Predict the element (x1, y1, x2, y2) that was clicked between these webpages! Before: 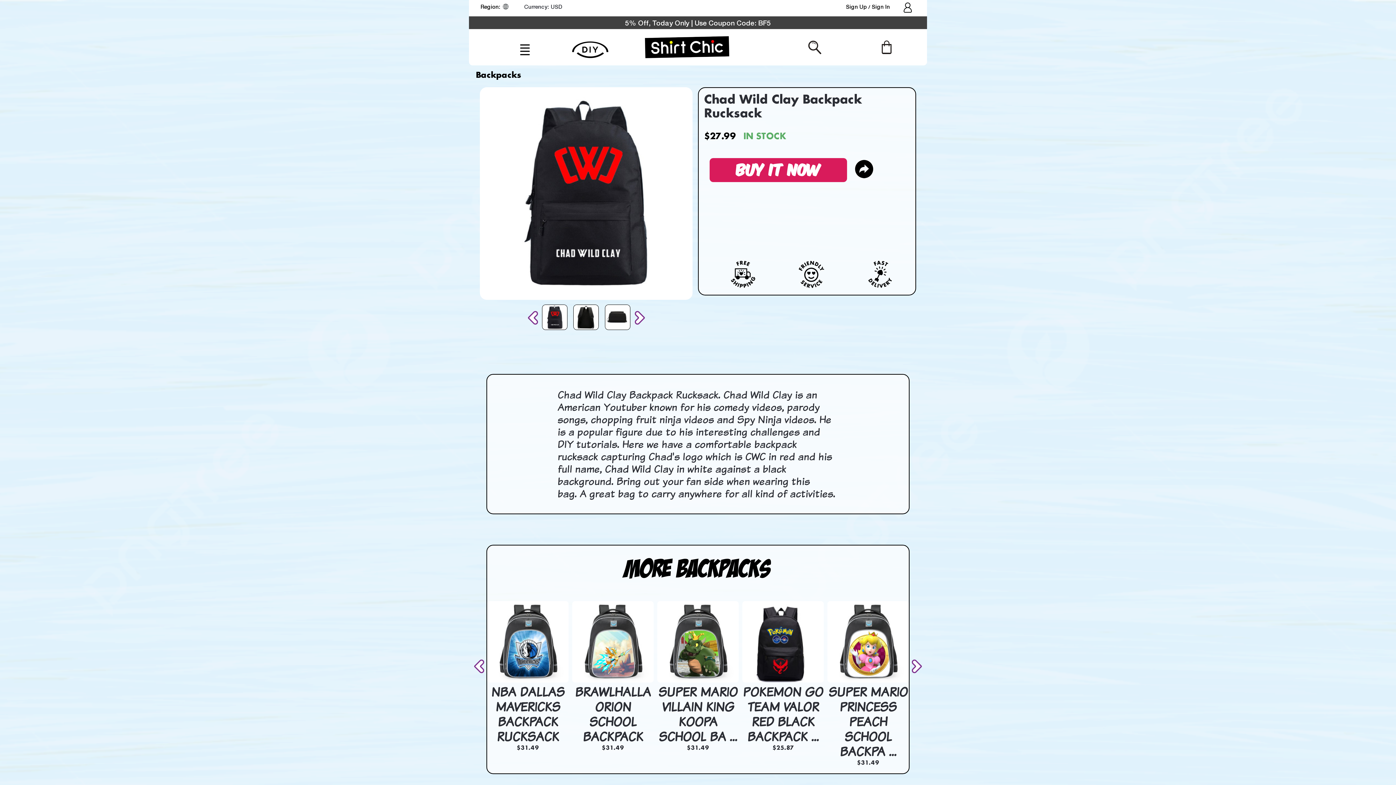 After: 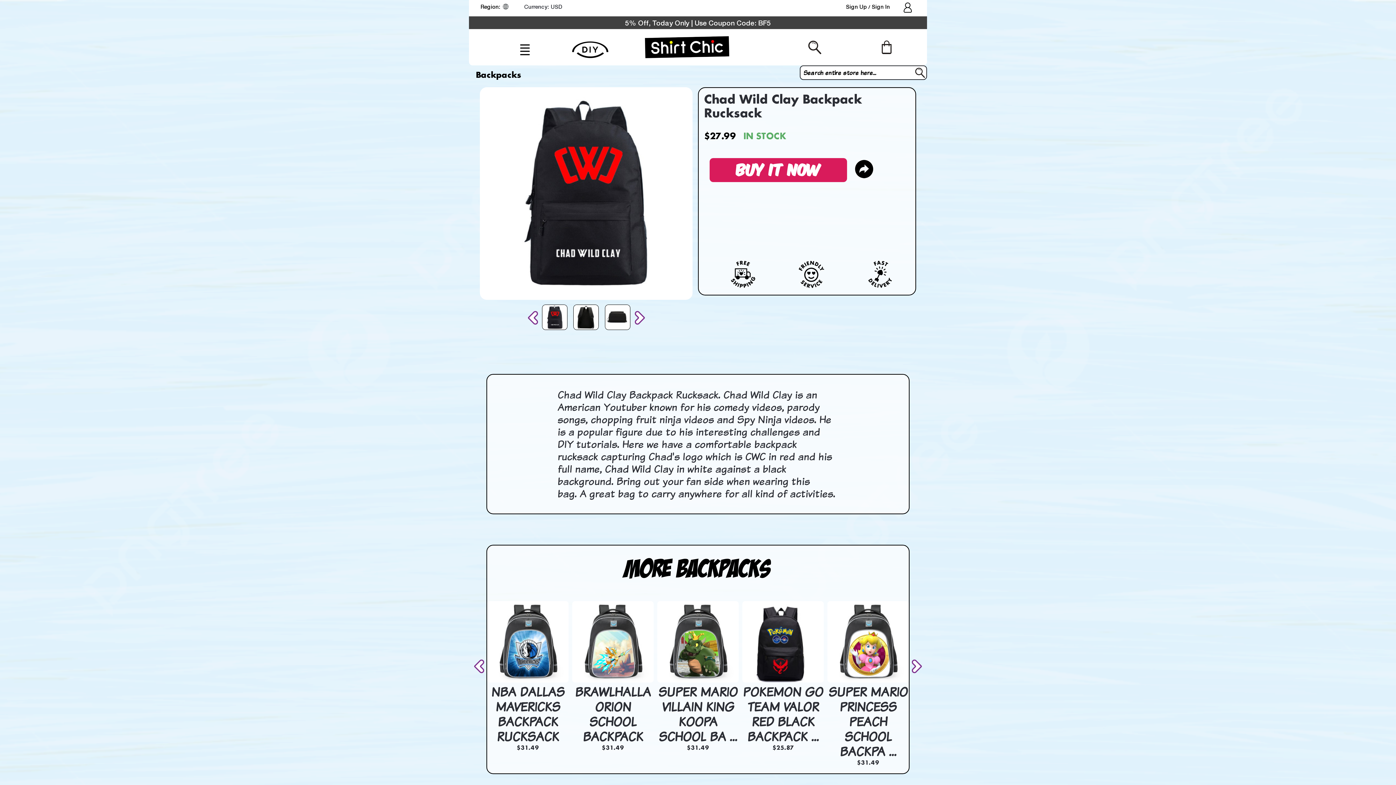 Action: label: Search from here bbox: (804, 38, 825, 54)